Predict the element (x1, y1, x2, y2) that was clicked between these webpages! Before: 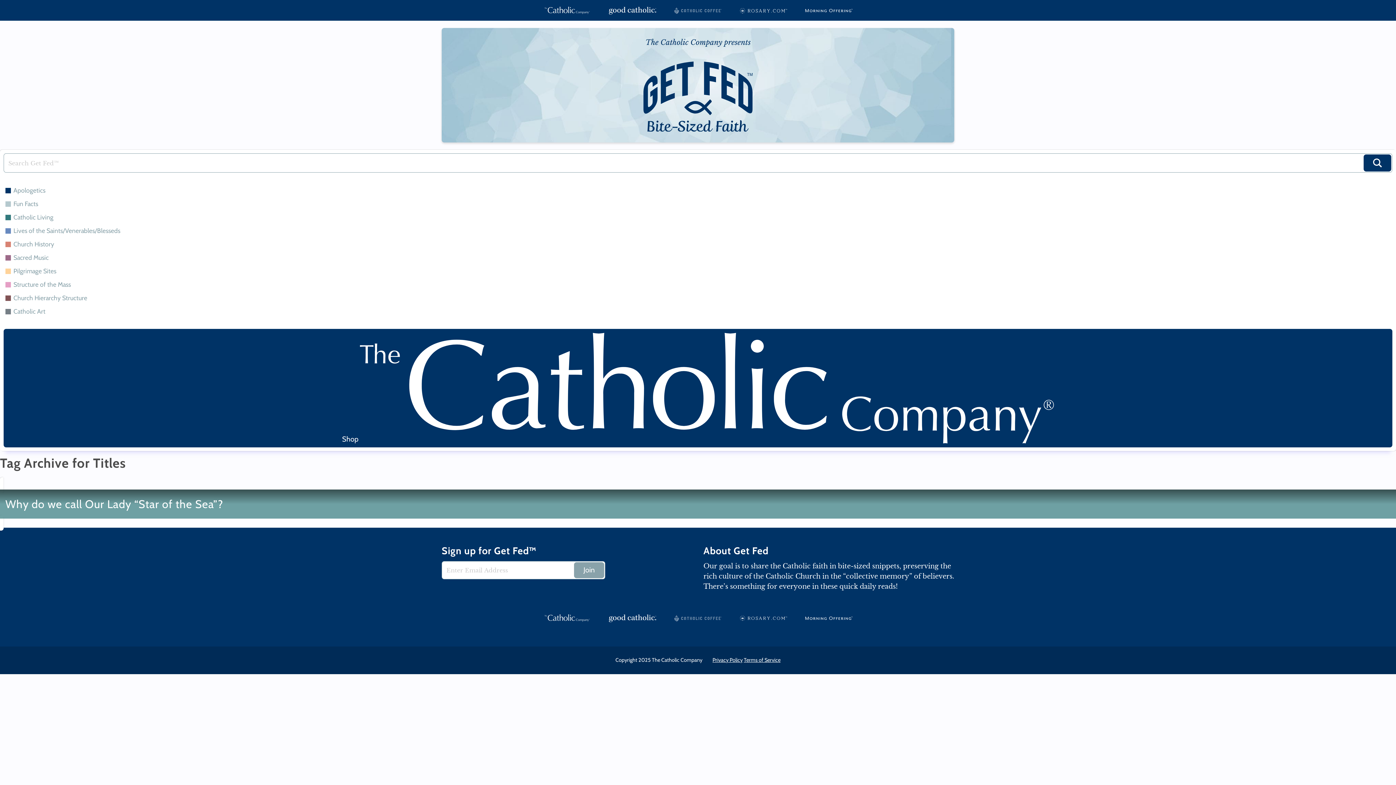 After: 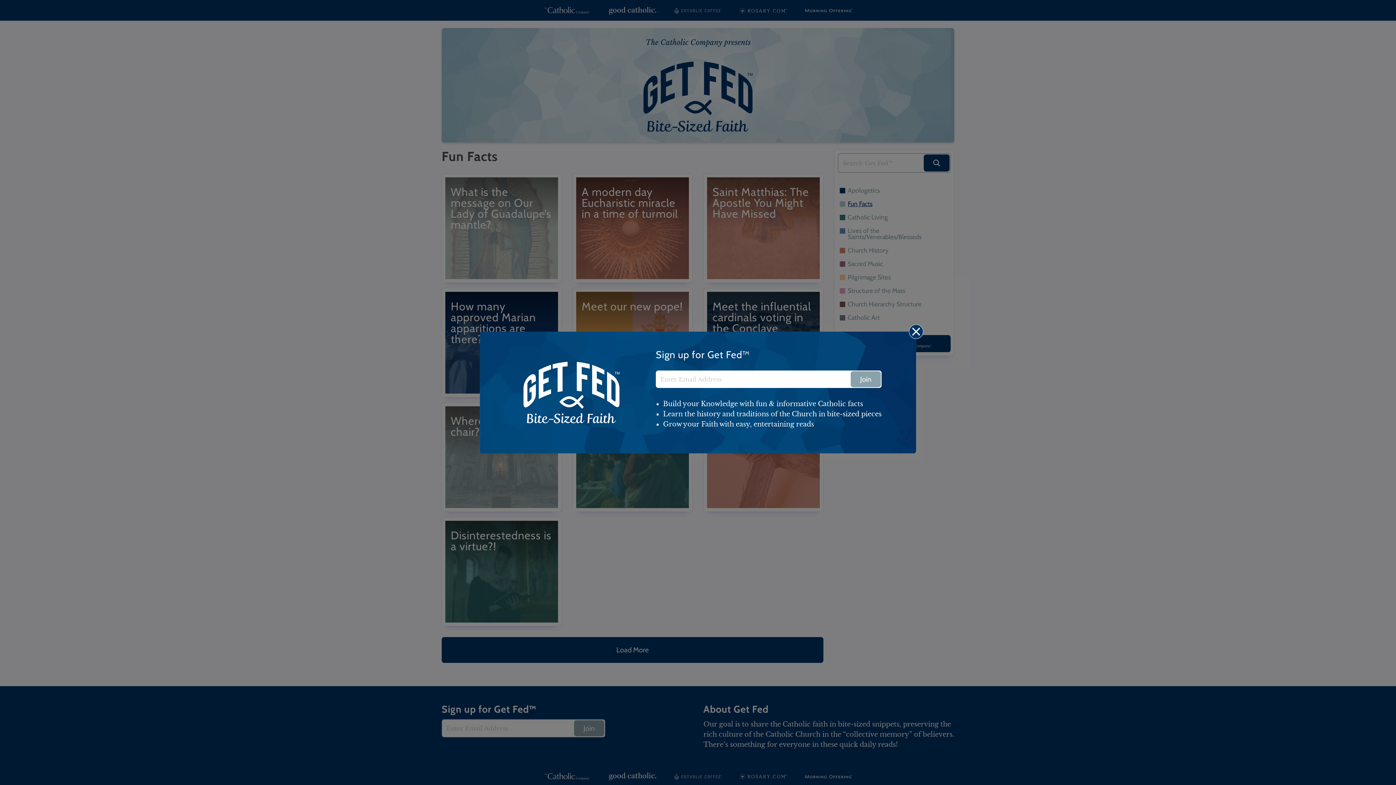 Action: label: Fun Facts bbox: (3, 197, 1392, 210)